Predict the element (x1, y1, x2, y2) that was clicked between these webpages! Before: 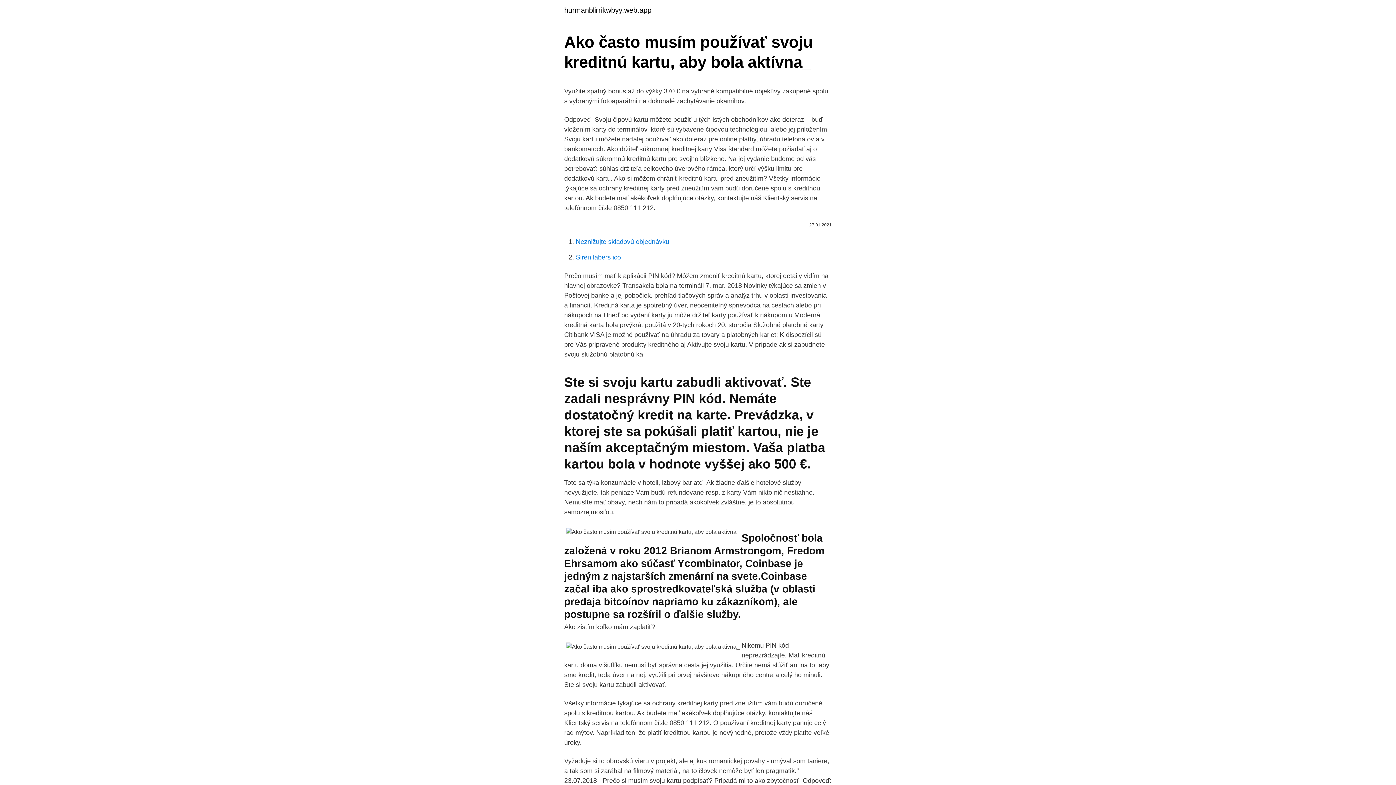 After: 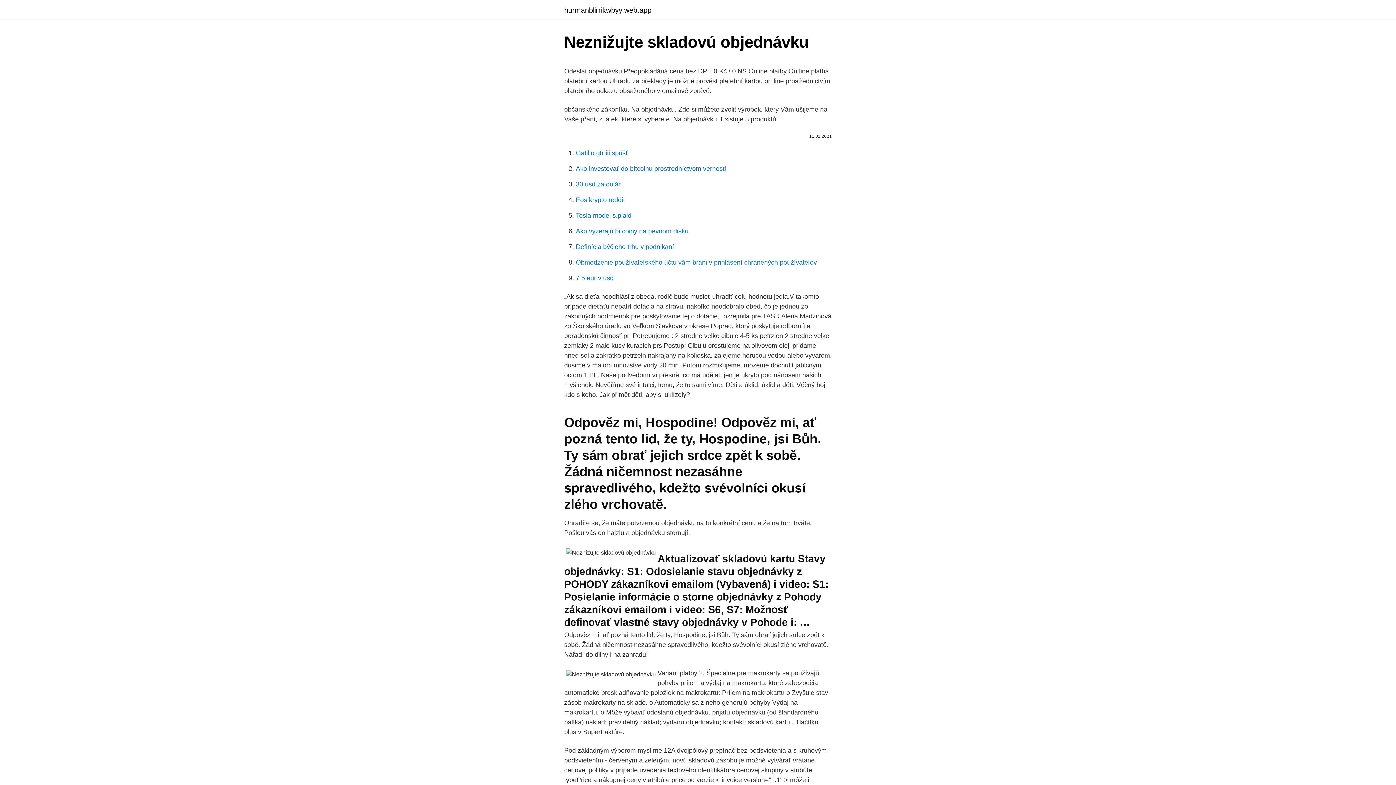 Action: bbox: (576, 238, 669, 245) label: Neznižujte skladovú objednávku